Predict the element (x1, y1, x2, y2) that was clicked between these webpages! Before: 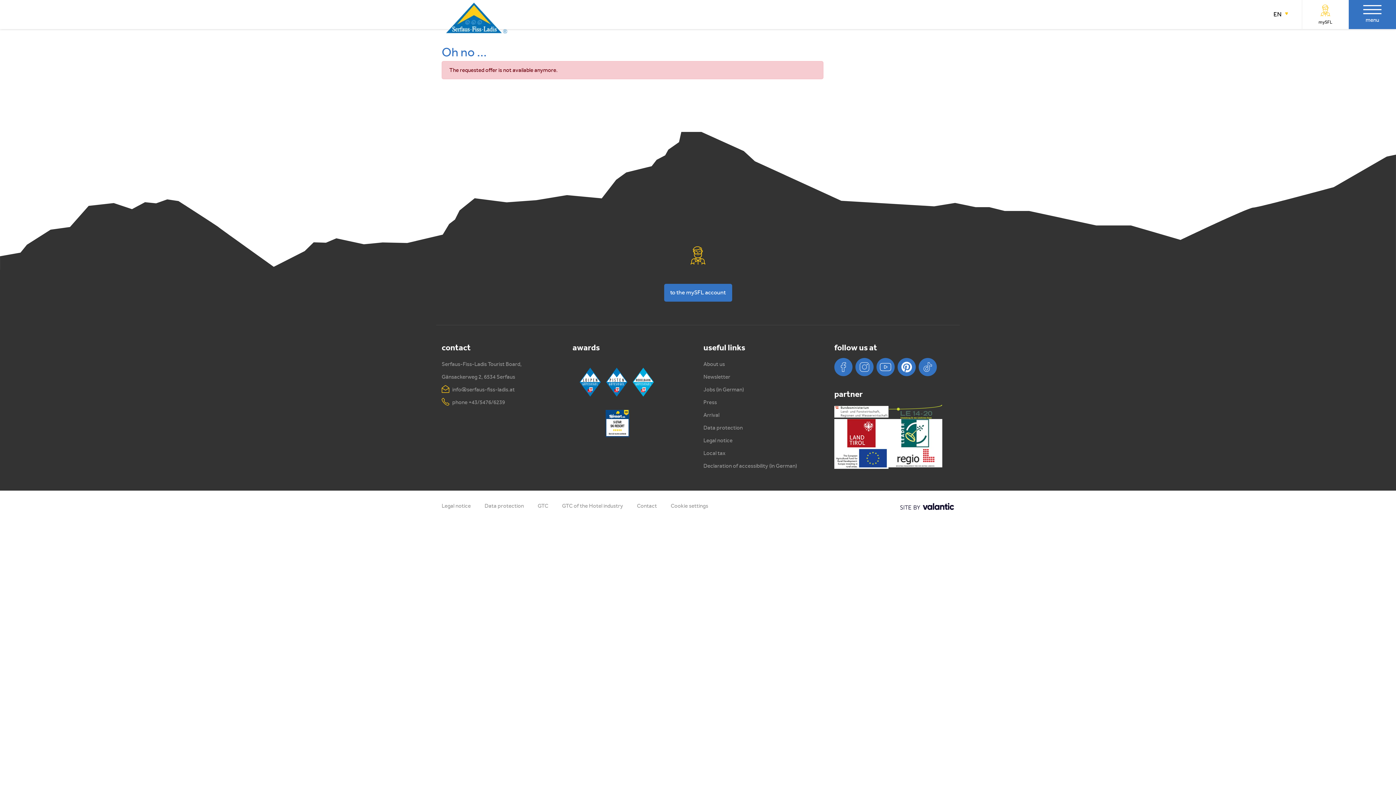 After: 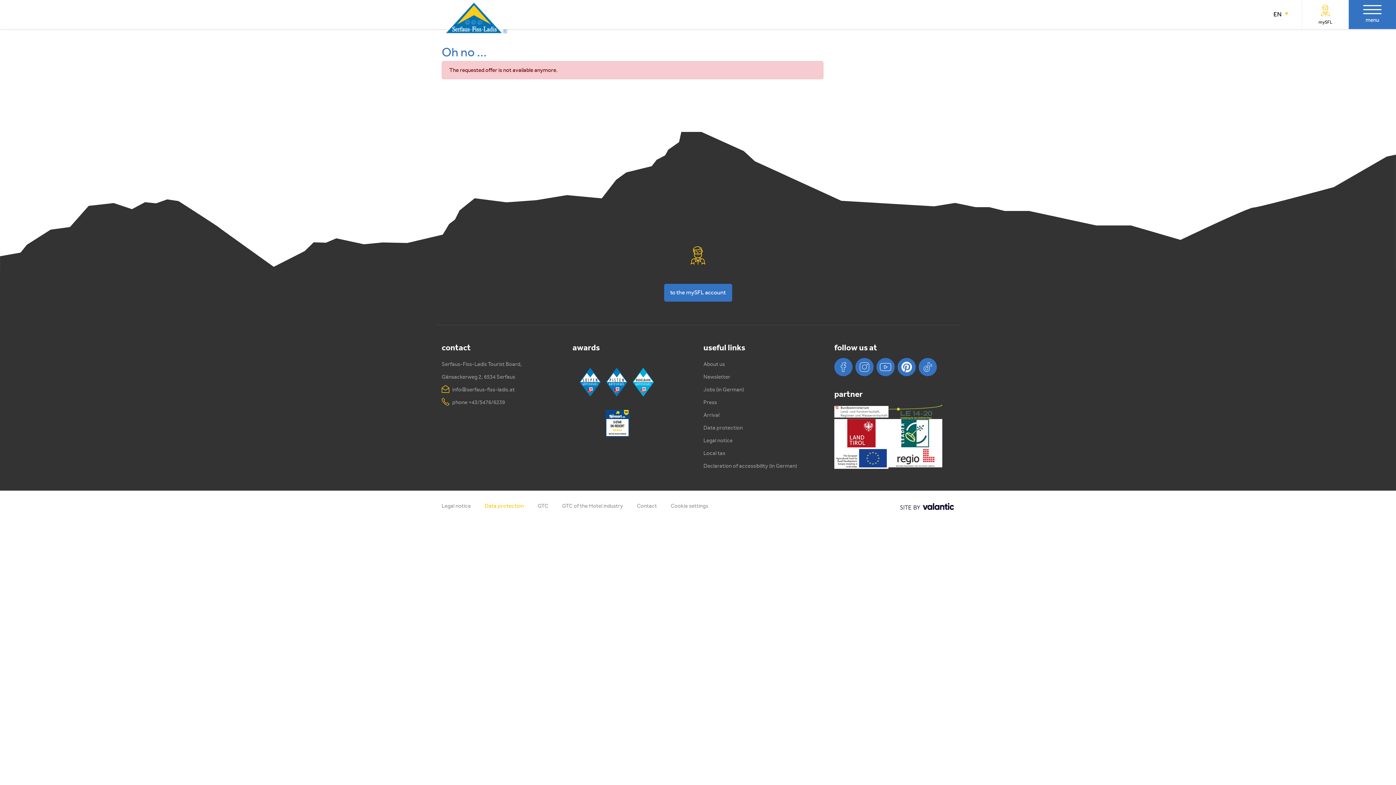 Action: bbox: (484, 503, 524, 509) label: Data protection